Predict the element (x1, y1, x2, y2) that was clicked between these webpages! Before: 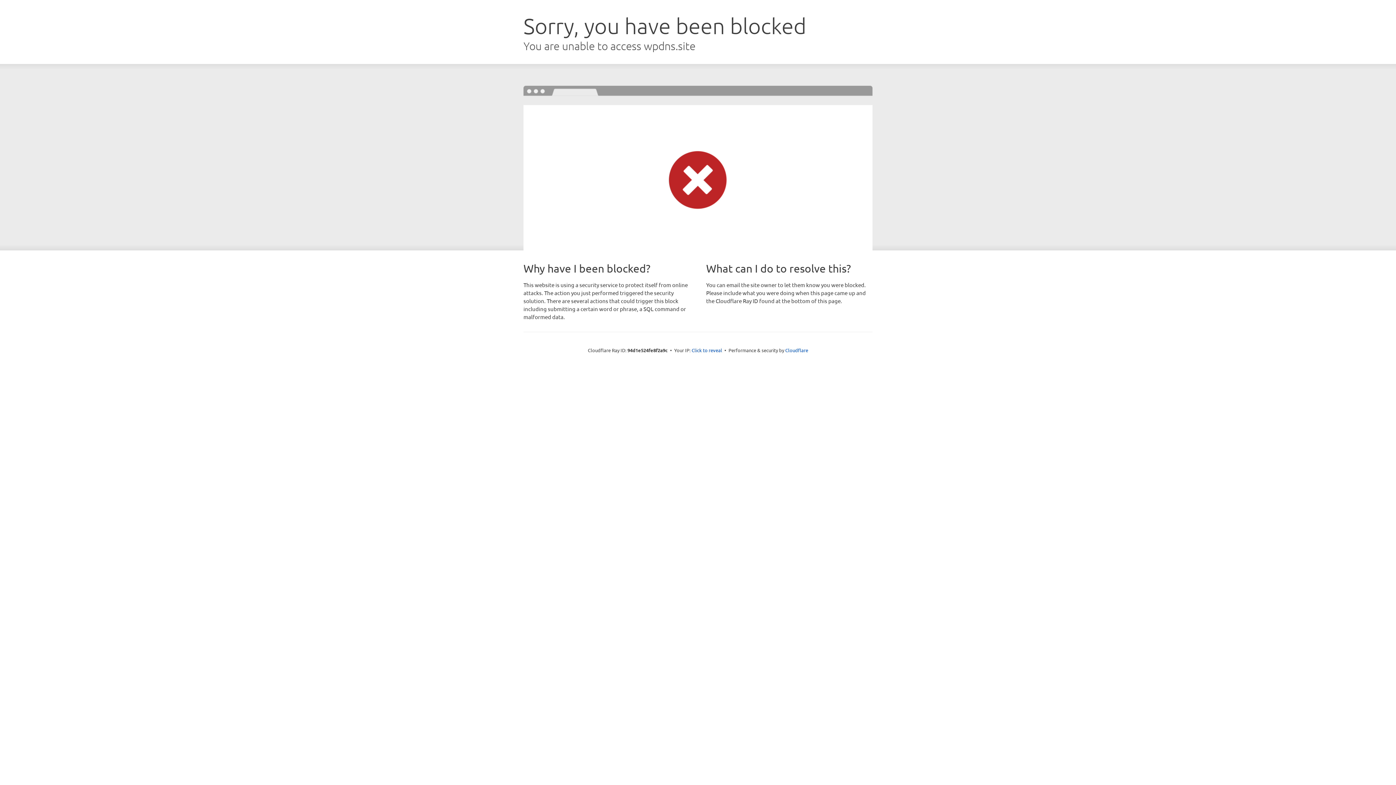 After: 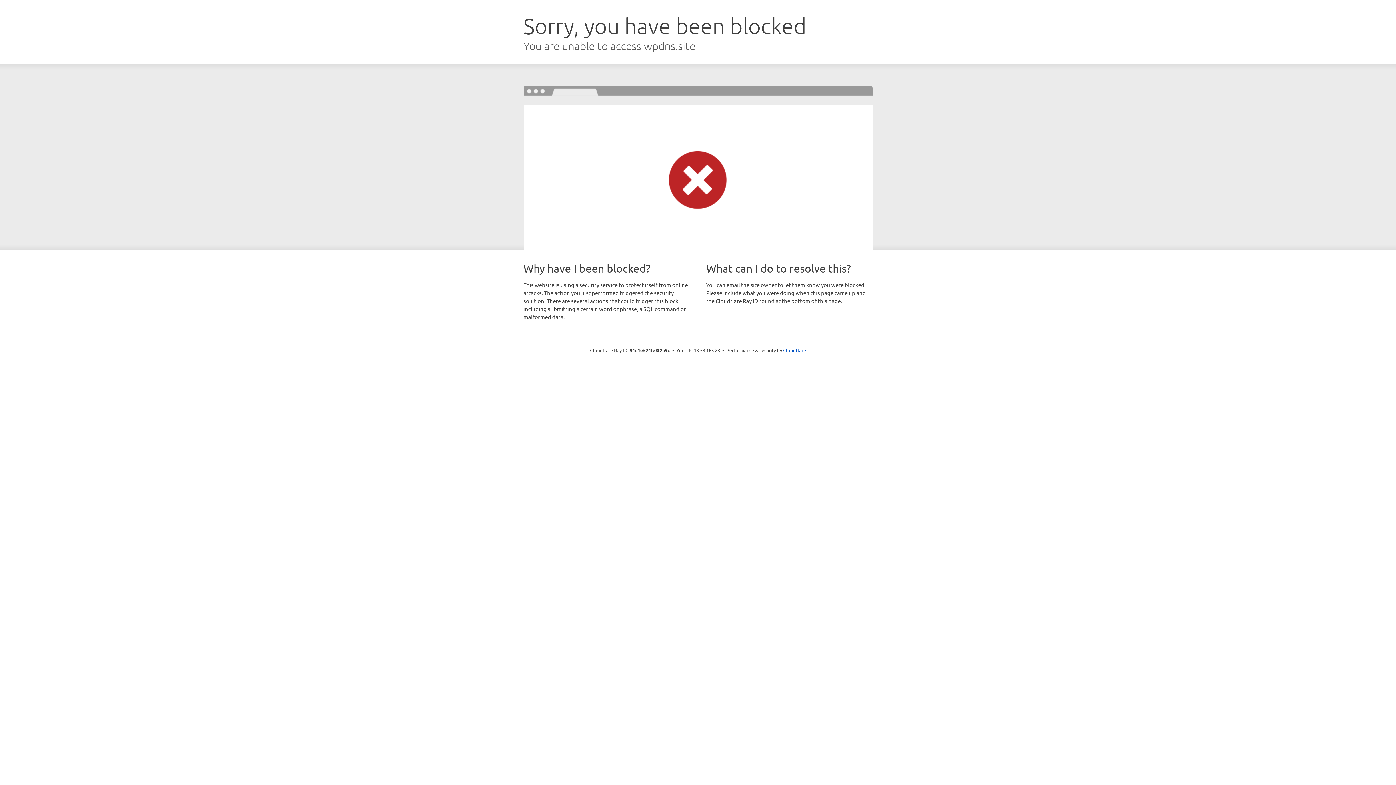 Action: label: Click to reveal bbox: (691, 346, 722, 353)